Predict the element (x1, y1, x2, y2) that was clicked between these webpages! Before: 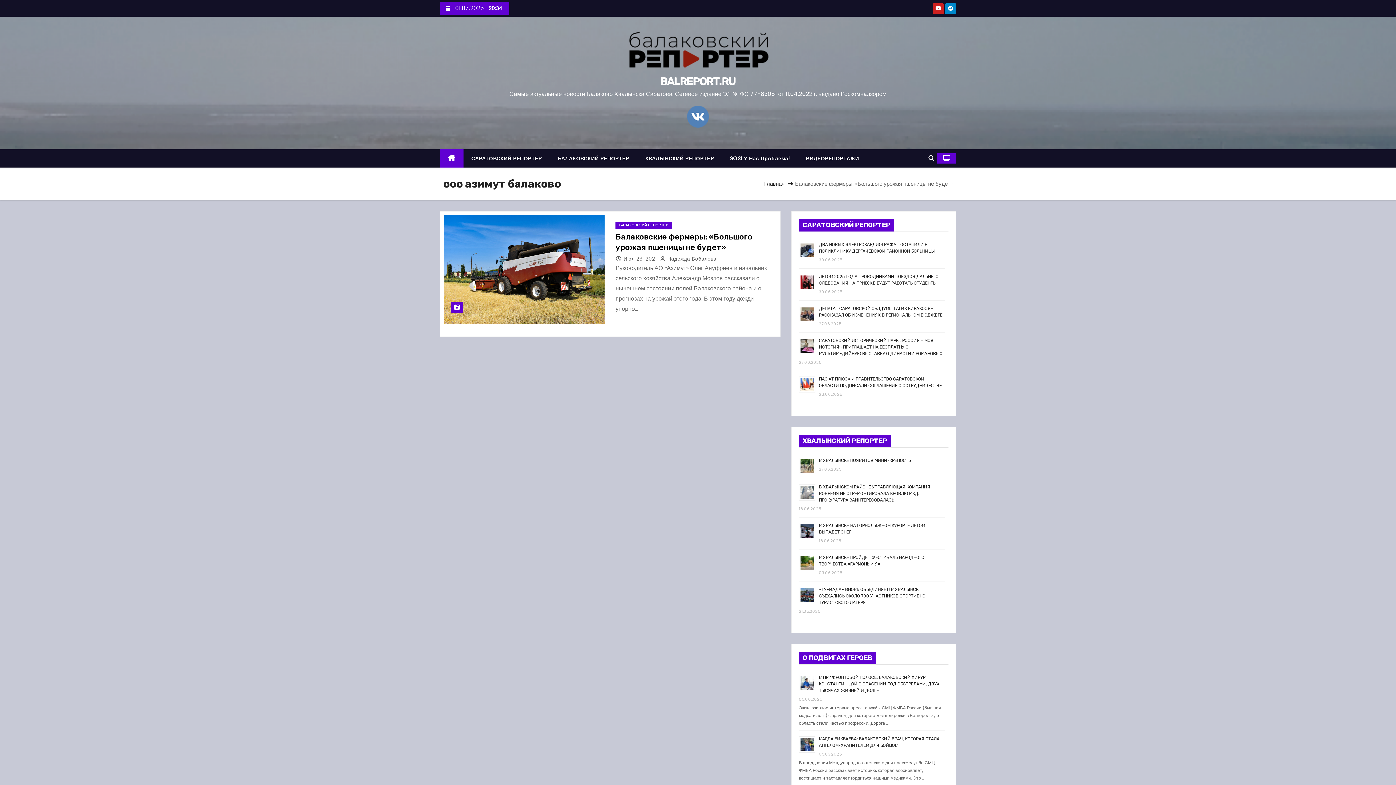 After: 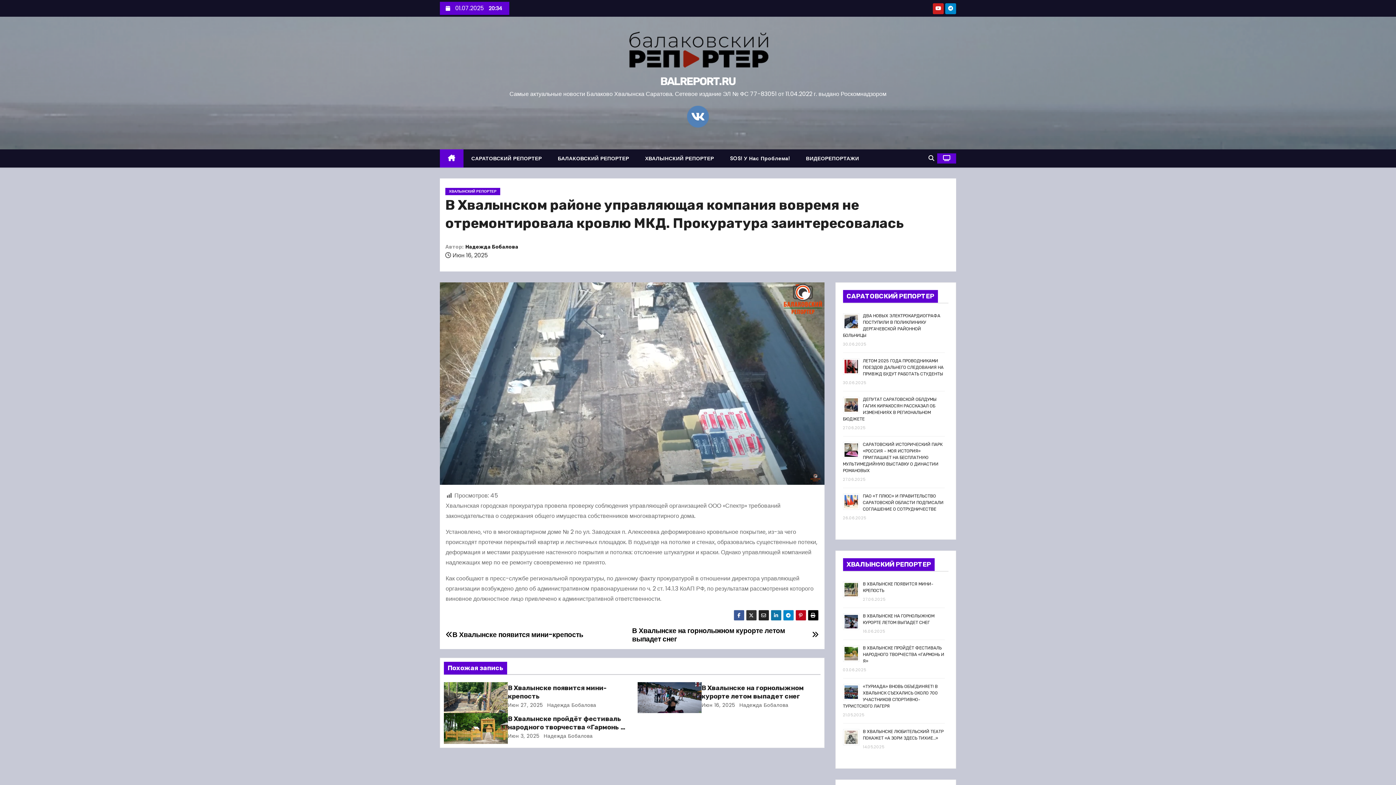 Action: label: В ХВАЛЫНСКОМ РАЙОНЕ УПРАВЛЯЮЩАЯ КОМПАНИЯ ВОВРЕМЯ НЕ ОТРЕМОНТИРОВАЛА КРОВЛЮ МКД. ПРОКУРАТУРА ЗАИНТЕРЕСОВАЛАСЬ bbox: (819, 484, 930, 502)